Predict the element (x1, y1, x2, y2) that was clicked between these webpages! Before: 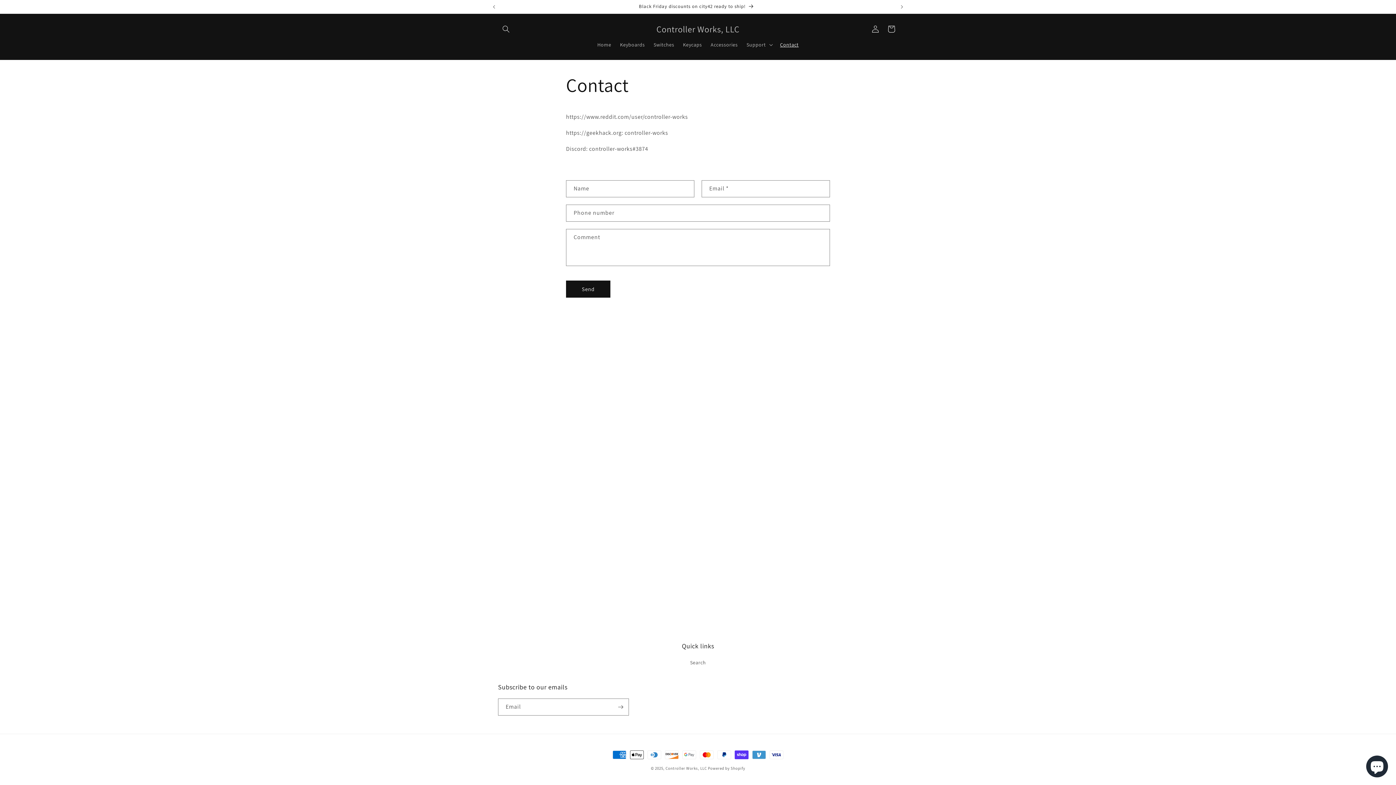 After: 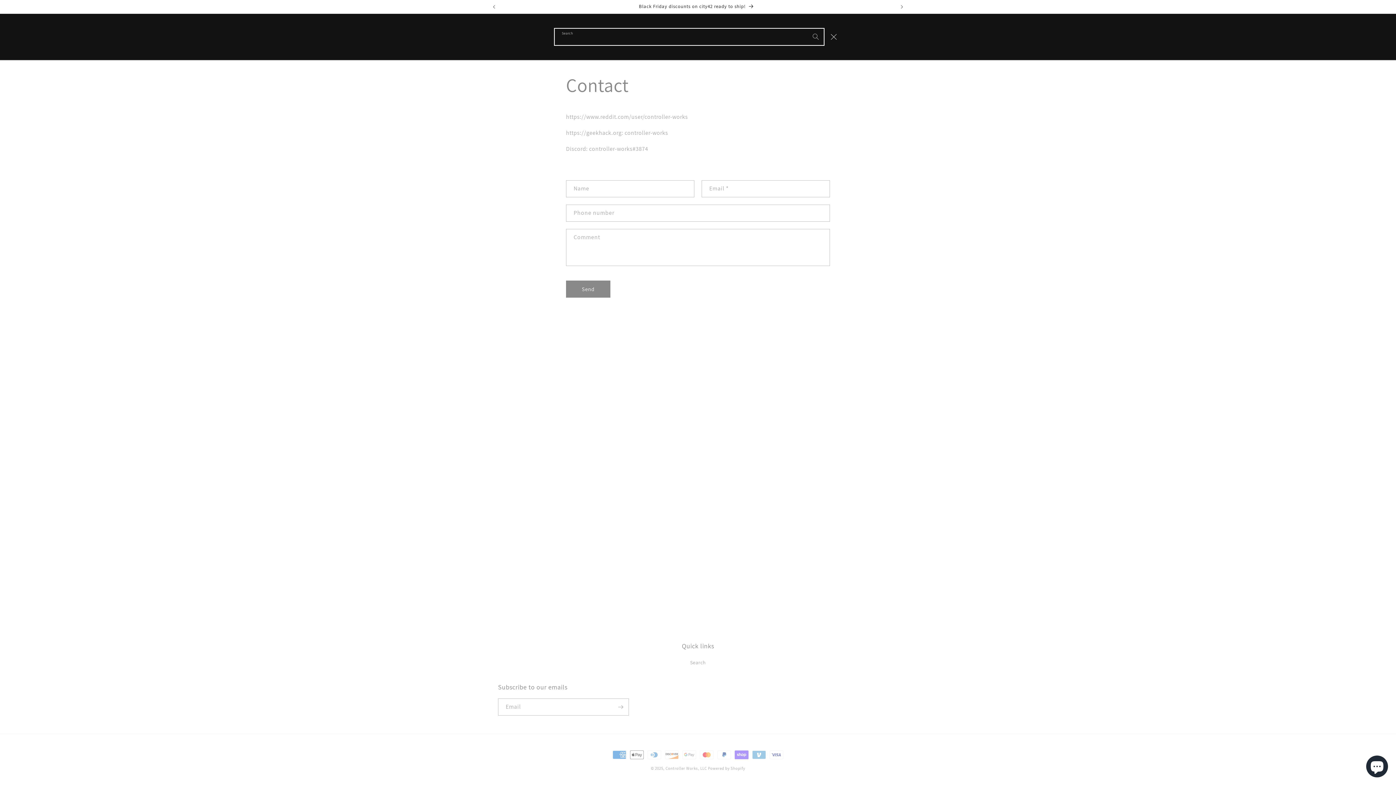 Action: bbox: (498, 21, 514, 37) label: Search